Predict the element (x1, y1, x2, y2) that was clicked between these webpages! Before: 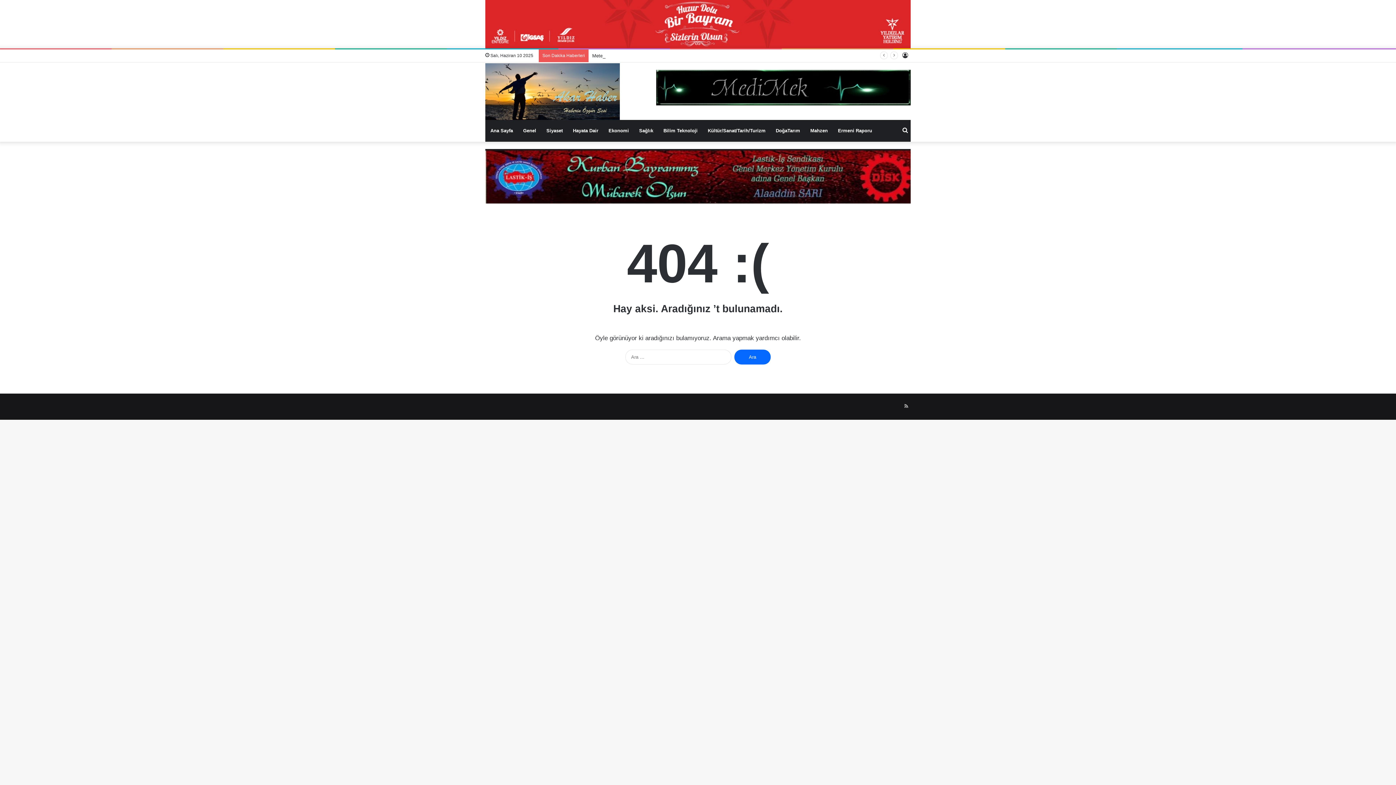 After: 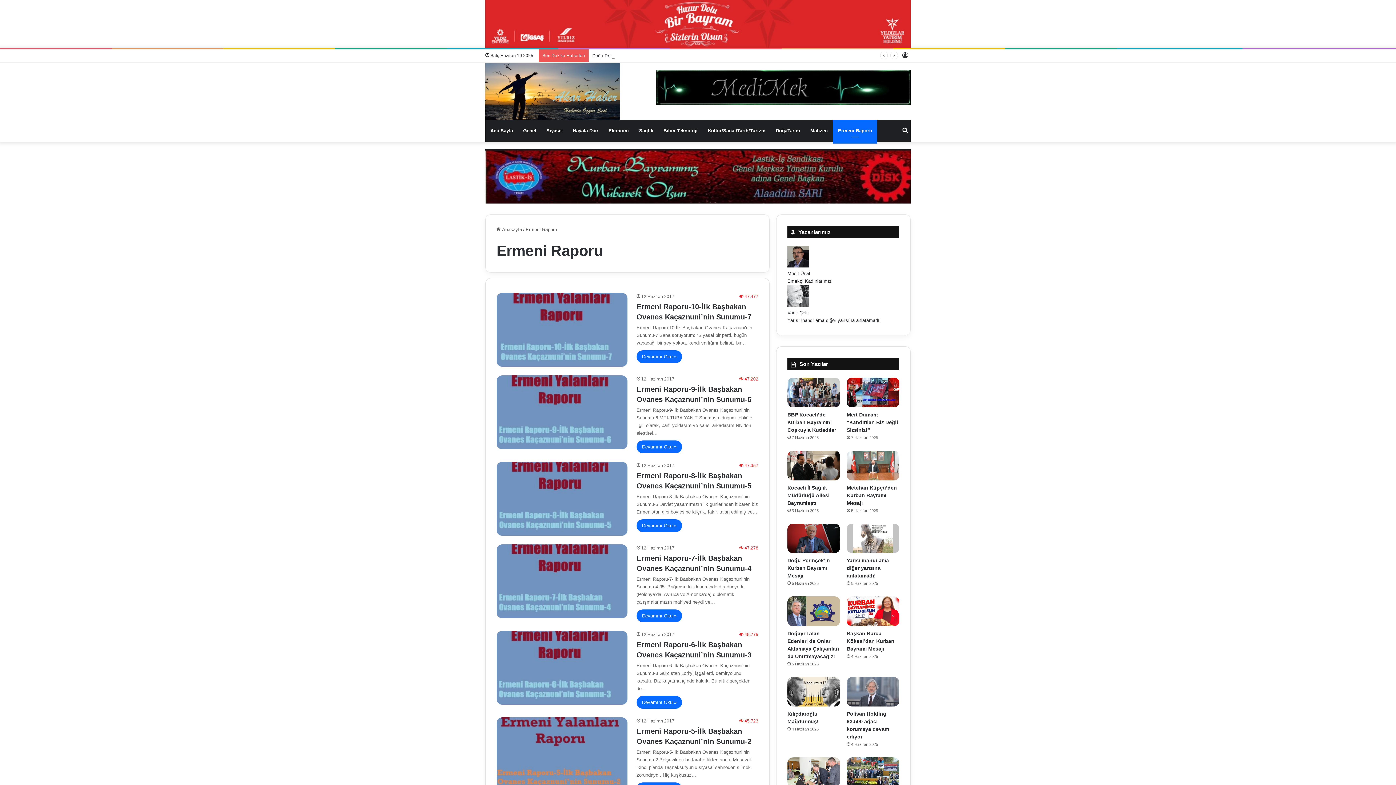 Action: bbox: (833, 120, 877, 141) label: Ermeni Raporu